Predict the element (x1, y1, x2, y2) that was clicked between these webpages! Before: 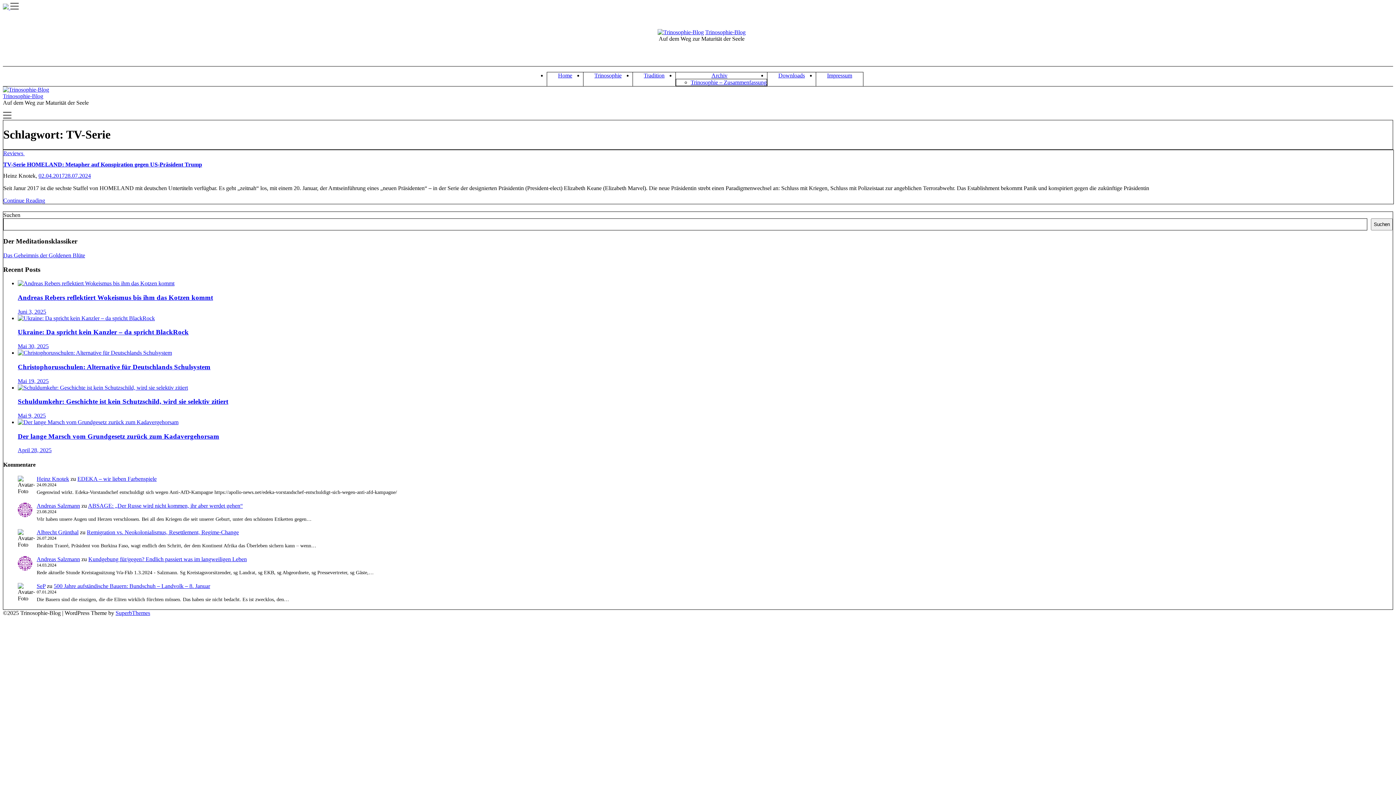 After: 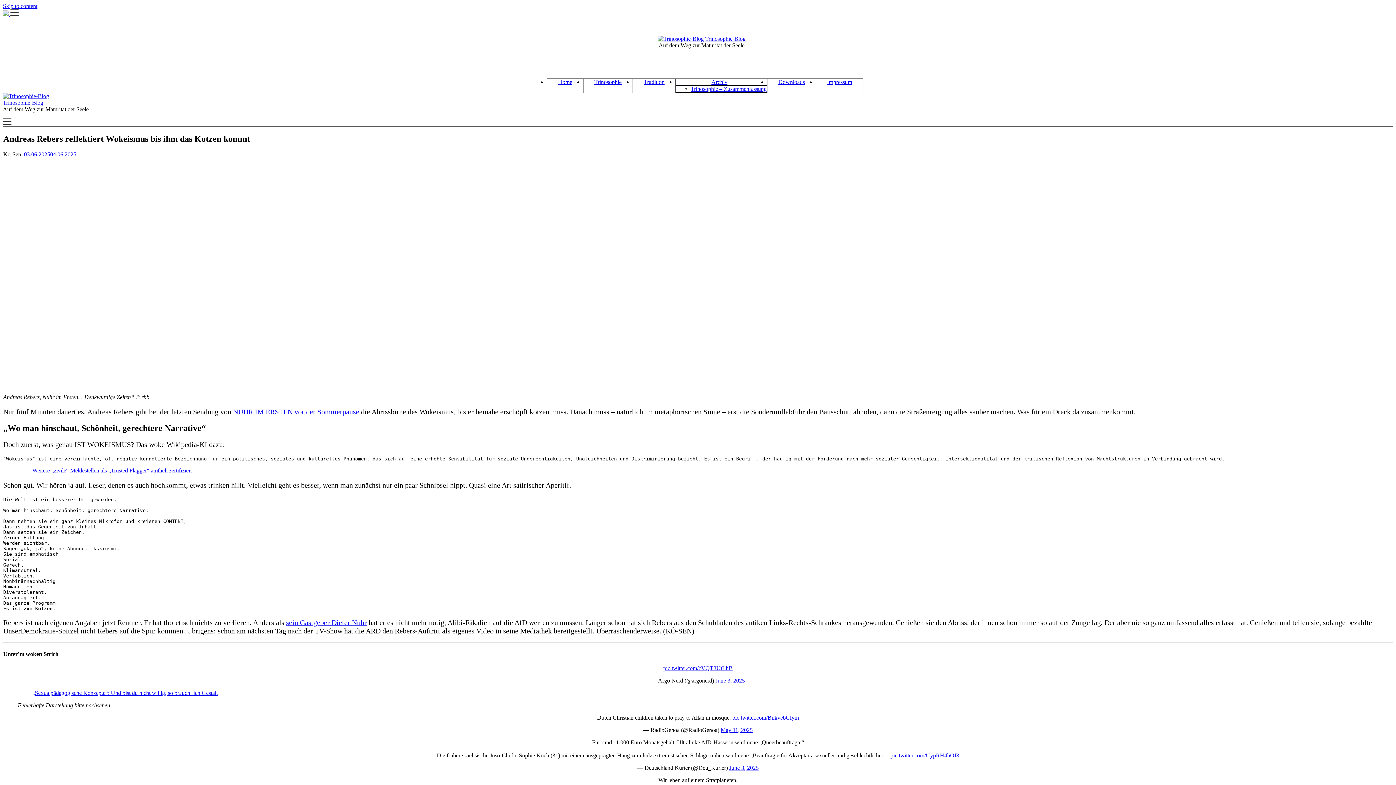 Action: bbox: (17, 308, 46, 314) label: Juni 3, 2025